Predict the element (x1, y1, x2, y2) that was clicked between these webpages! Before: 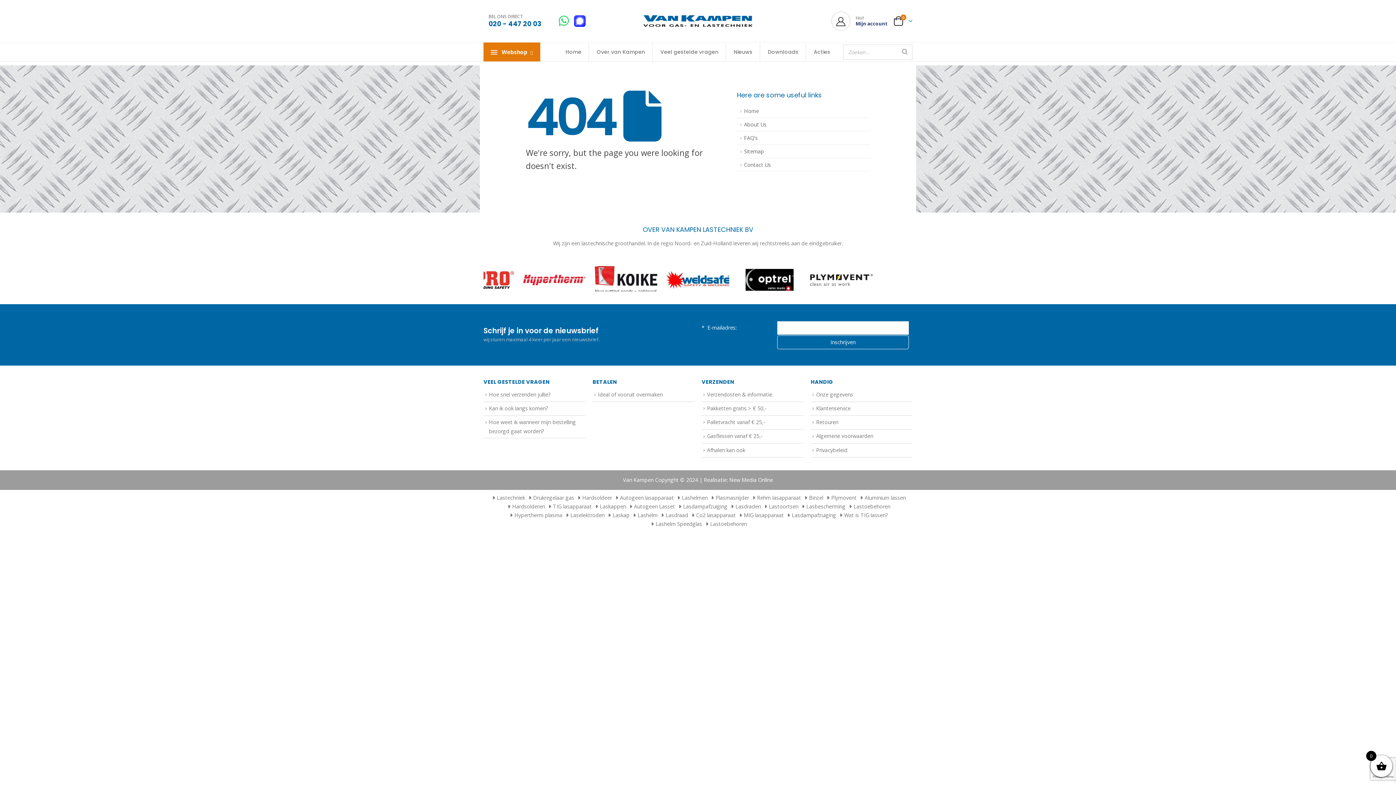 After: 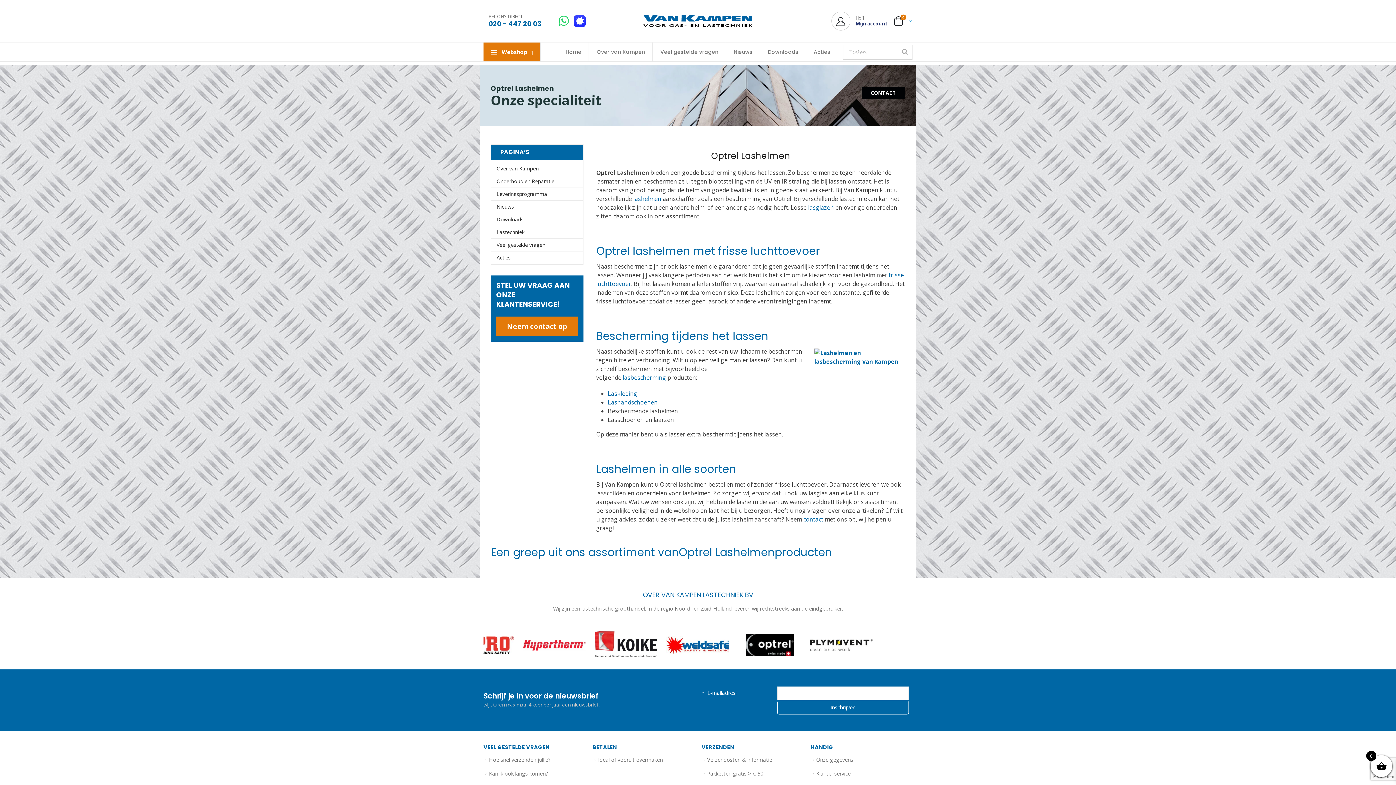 Action: label: Lashelmen bbox: (682, 496, 707, 503)